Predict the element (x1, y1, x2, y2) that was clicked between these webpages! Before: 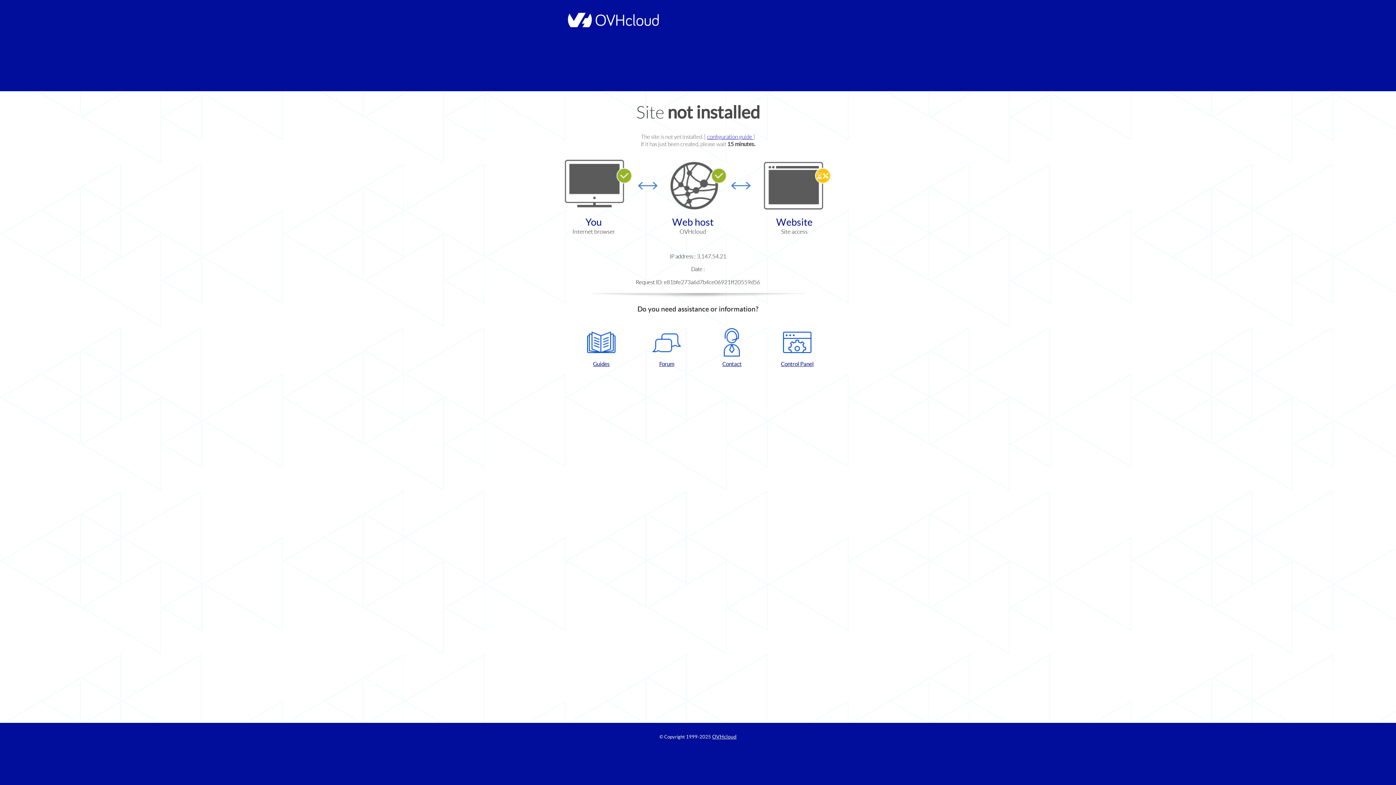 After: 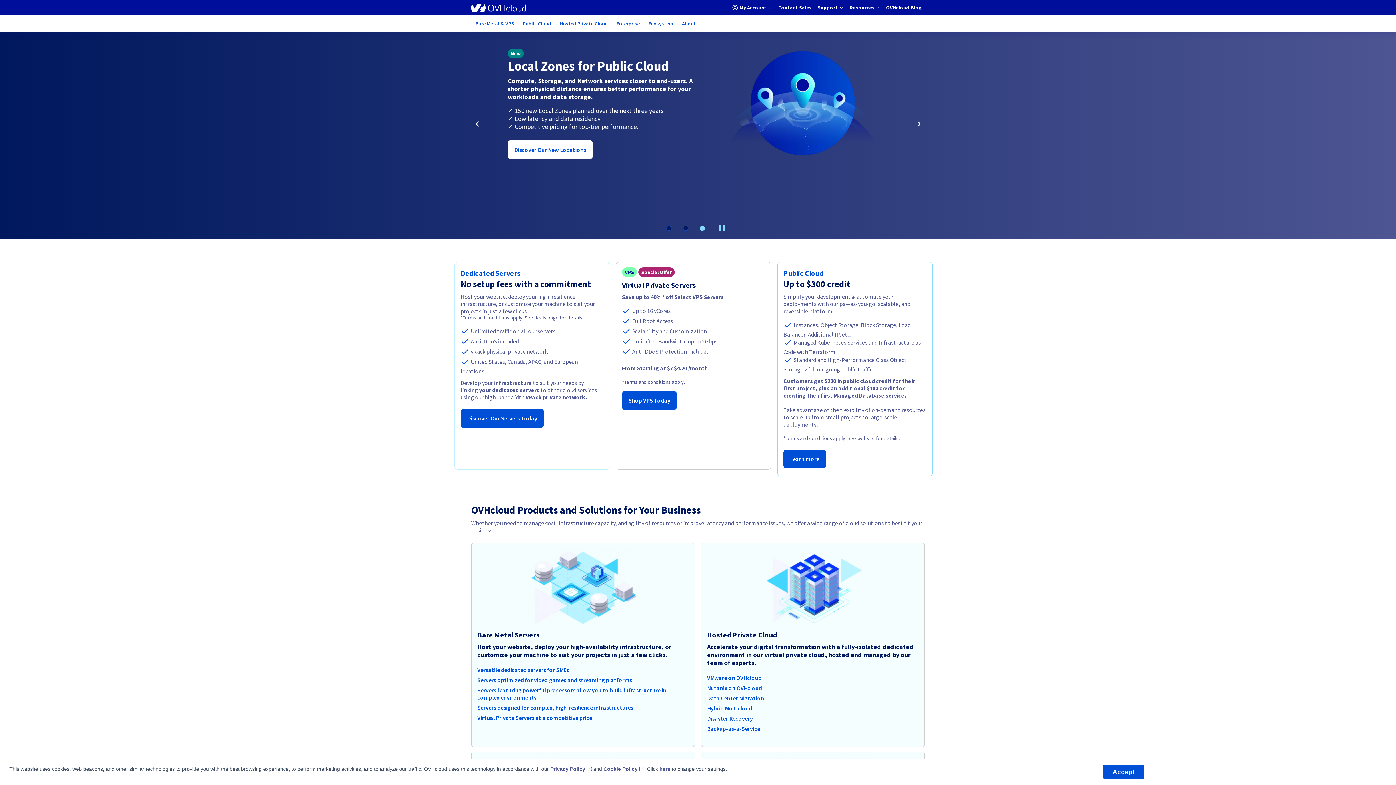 Action: bbox: (564, 22, 658, 28)